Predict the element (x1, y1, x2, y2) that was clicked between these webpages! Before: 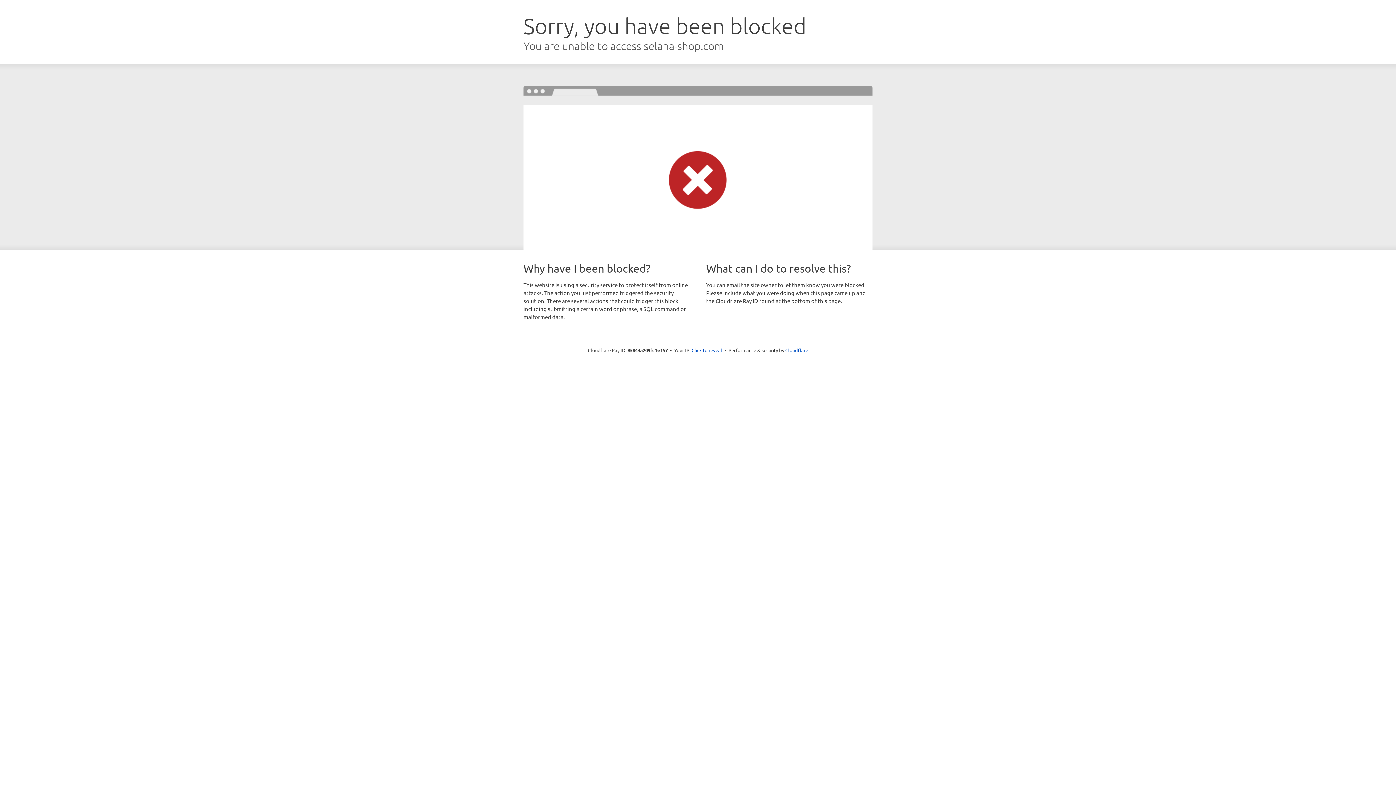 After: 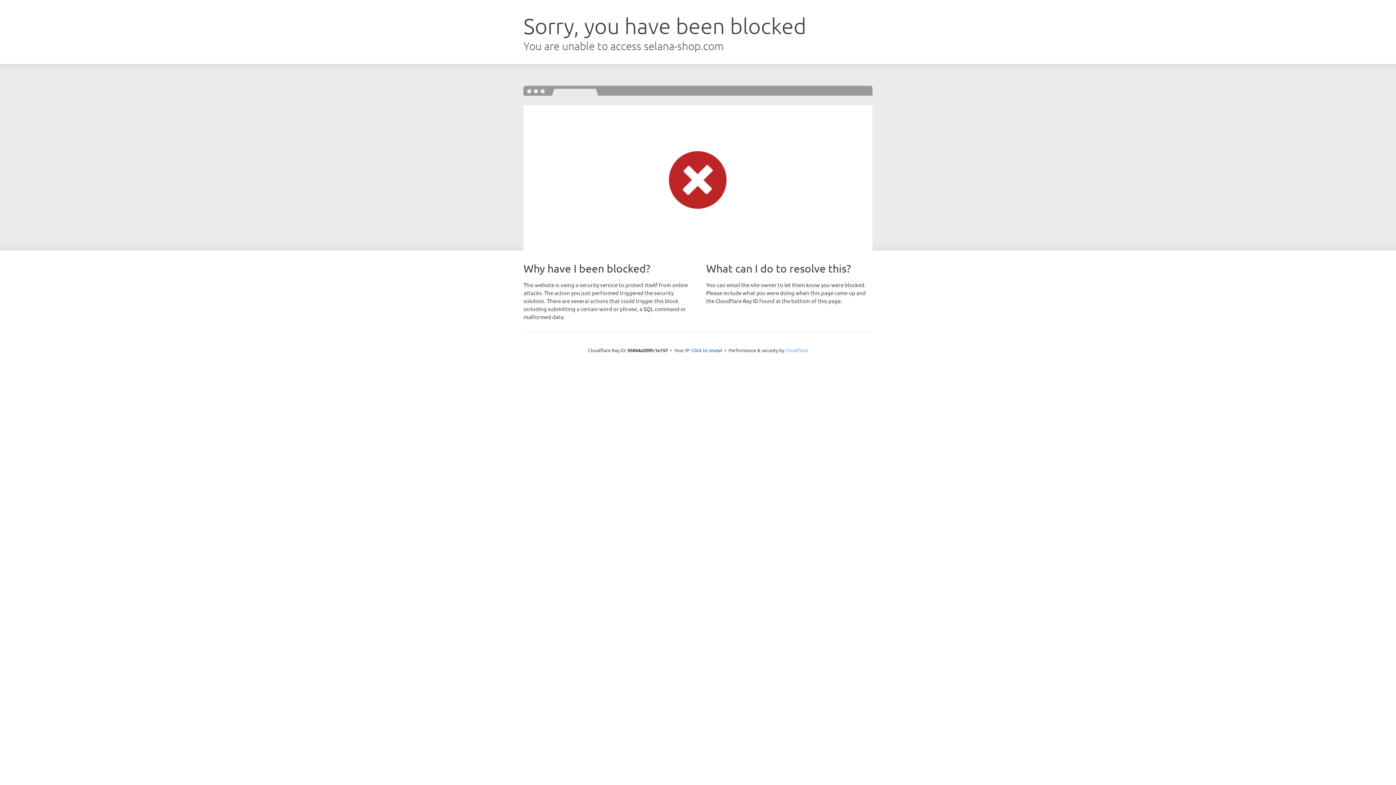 Action: label: Cloudflare bbox: (785, 347, 808, 353)